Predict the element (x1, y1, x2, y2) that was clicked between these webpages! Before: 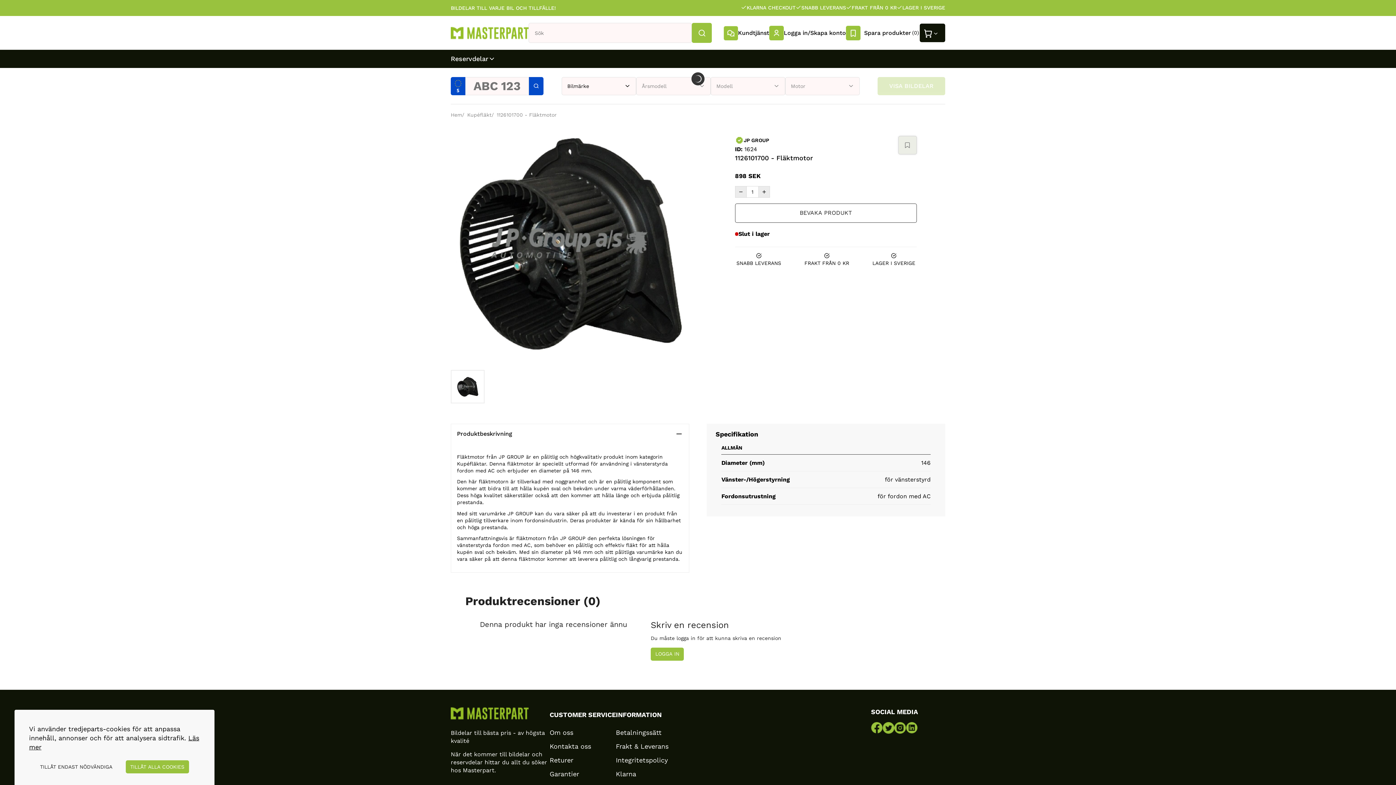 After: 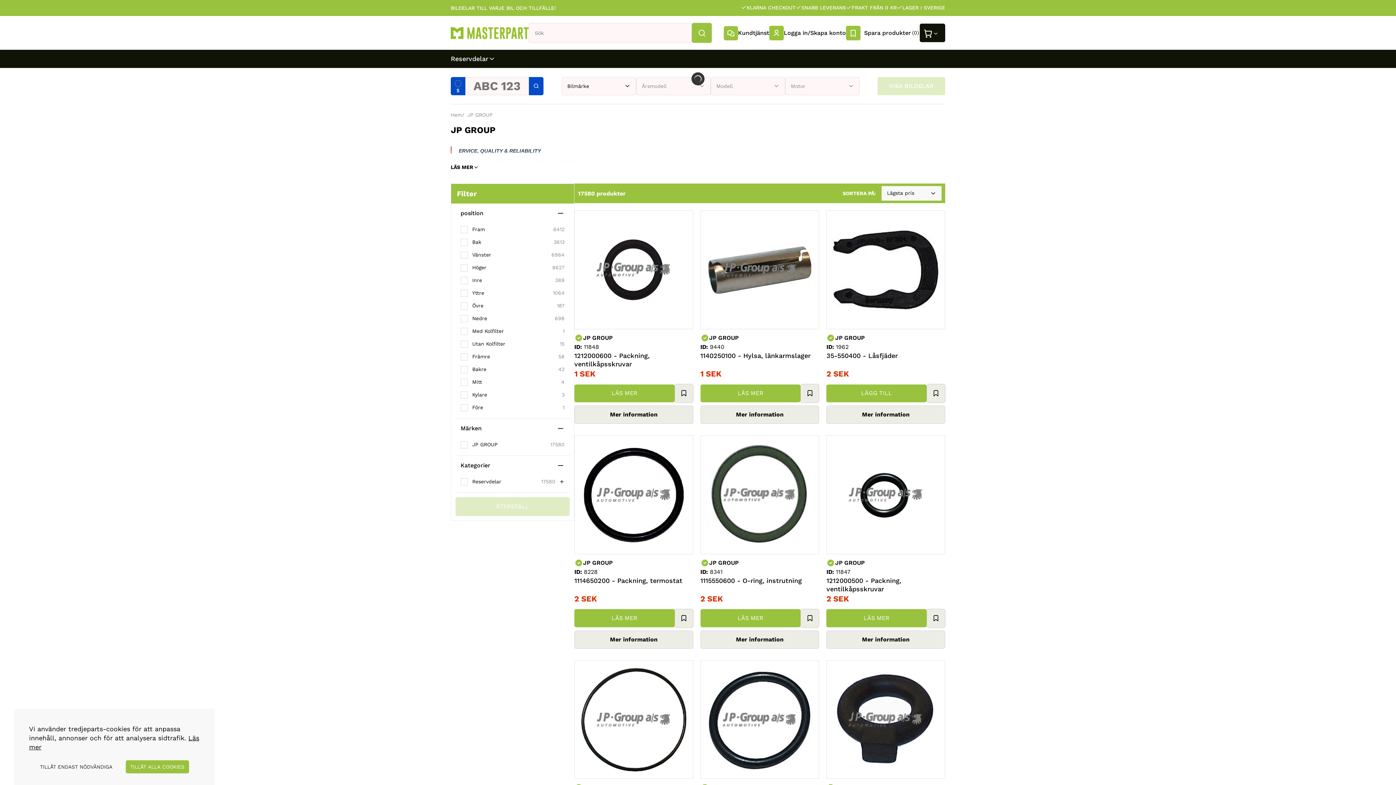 Action: label: JP GROUP bbox: (743, 136, 769, 143)